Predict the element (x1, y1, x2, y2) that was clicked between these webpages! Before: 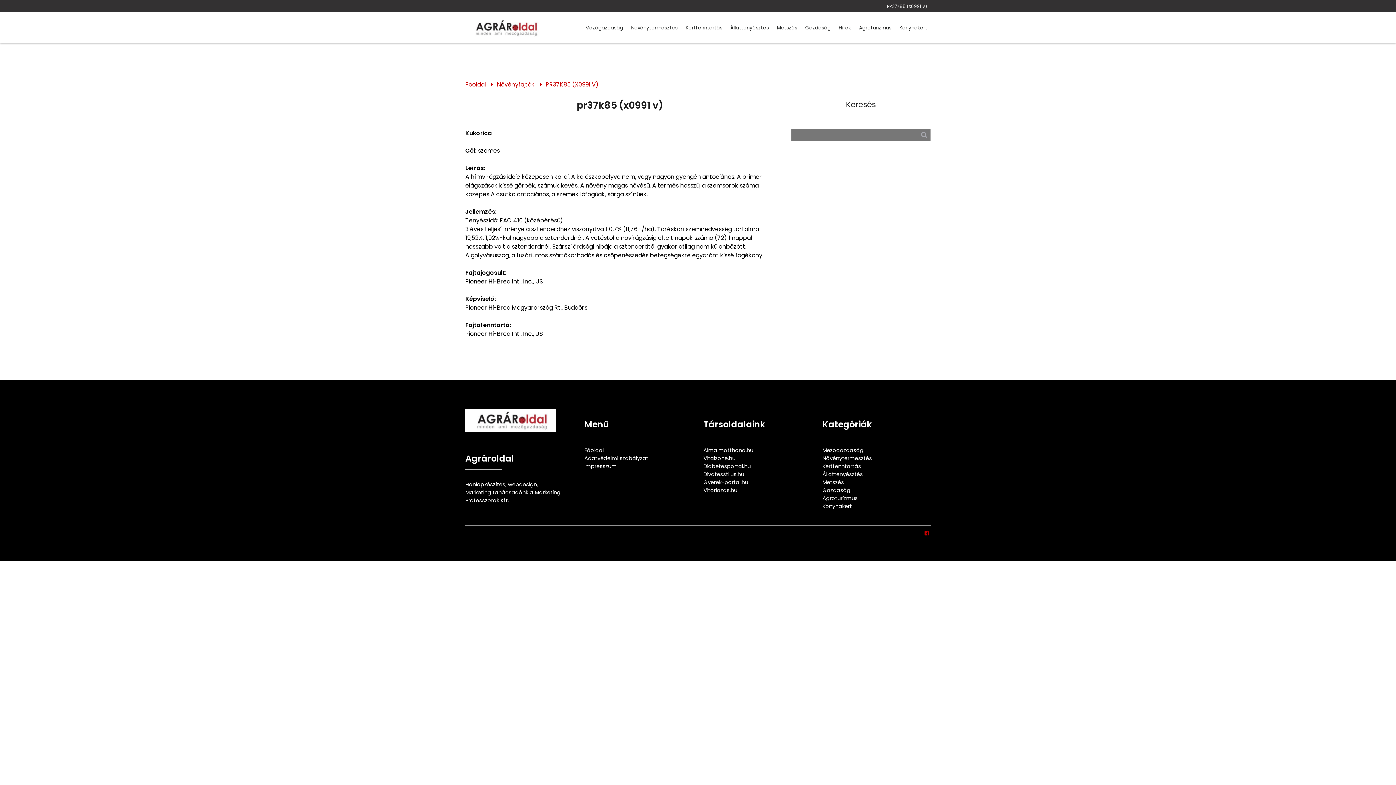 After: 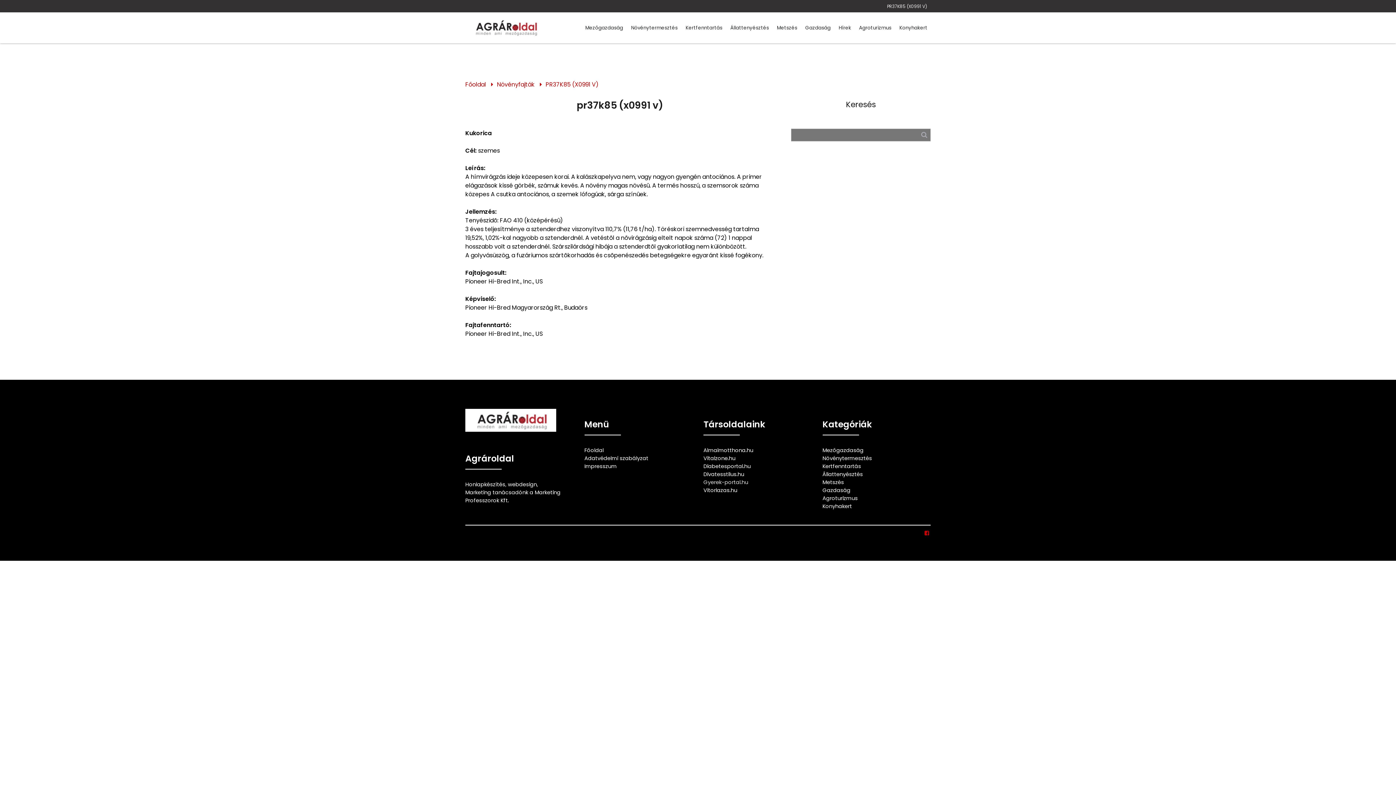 Action: bbox: (703, 478, 748, 486) label: Gyerek-portal.hu